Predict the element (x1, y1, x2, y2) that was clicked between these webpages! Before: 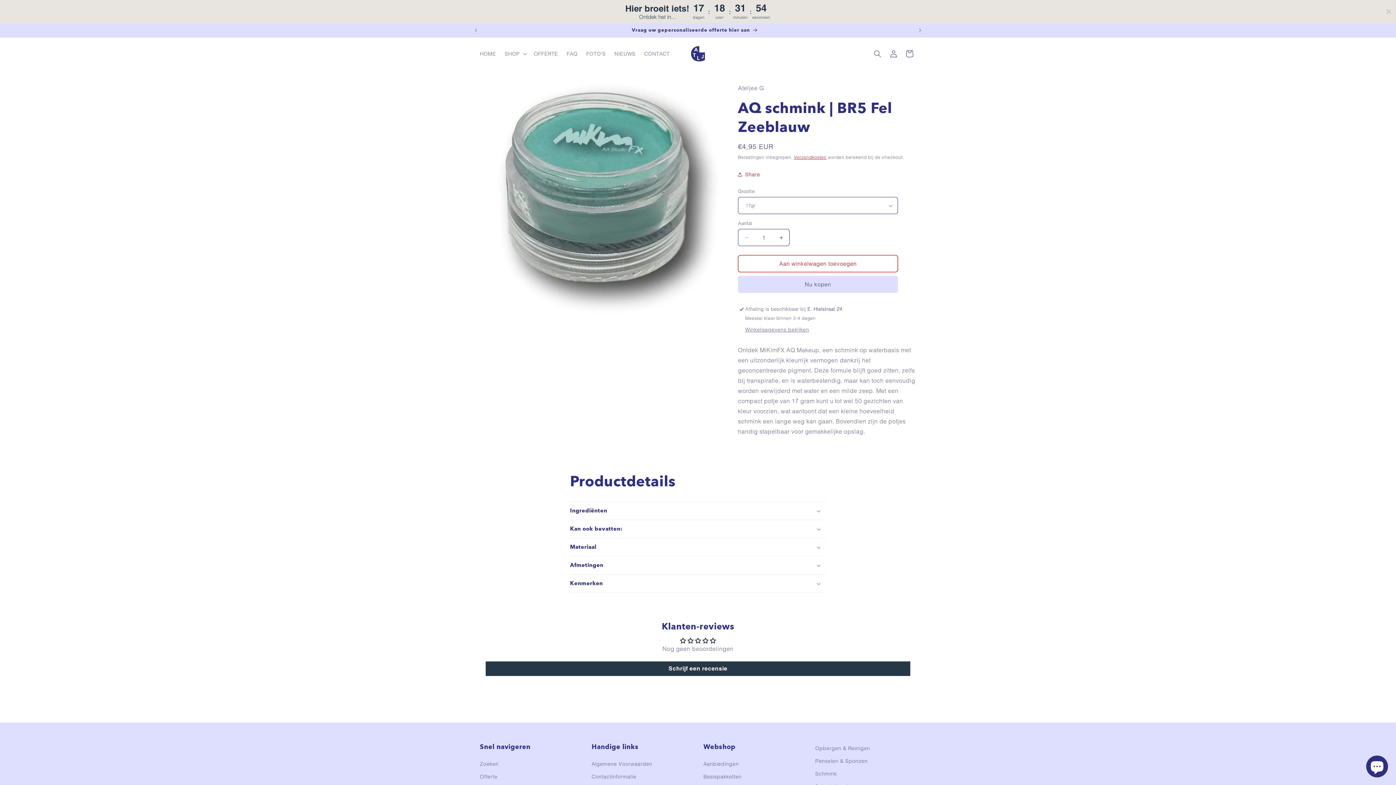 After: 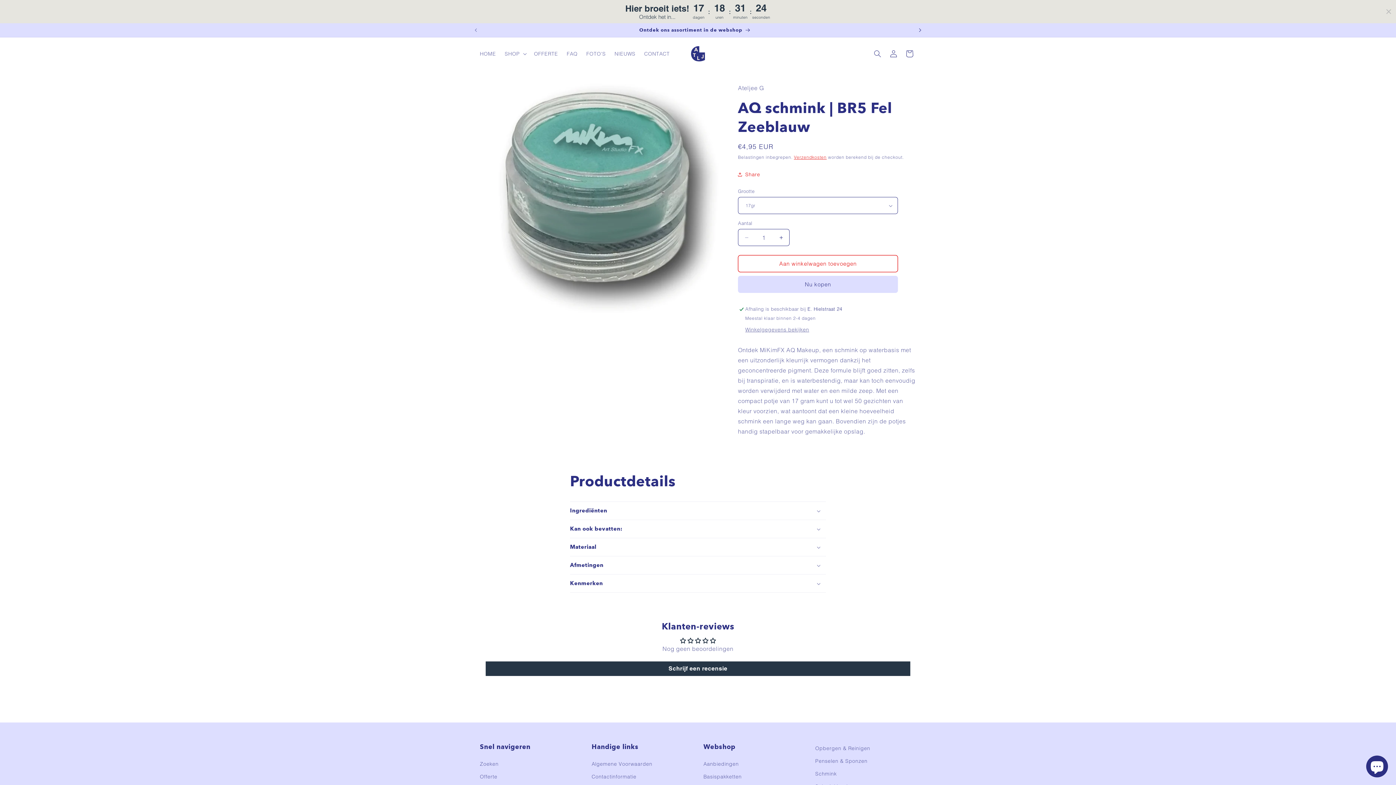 Action: bbox: (912, 23, 928, 37) label: Volgende aankondiging